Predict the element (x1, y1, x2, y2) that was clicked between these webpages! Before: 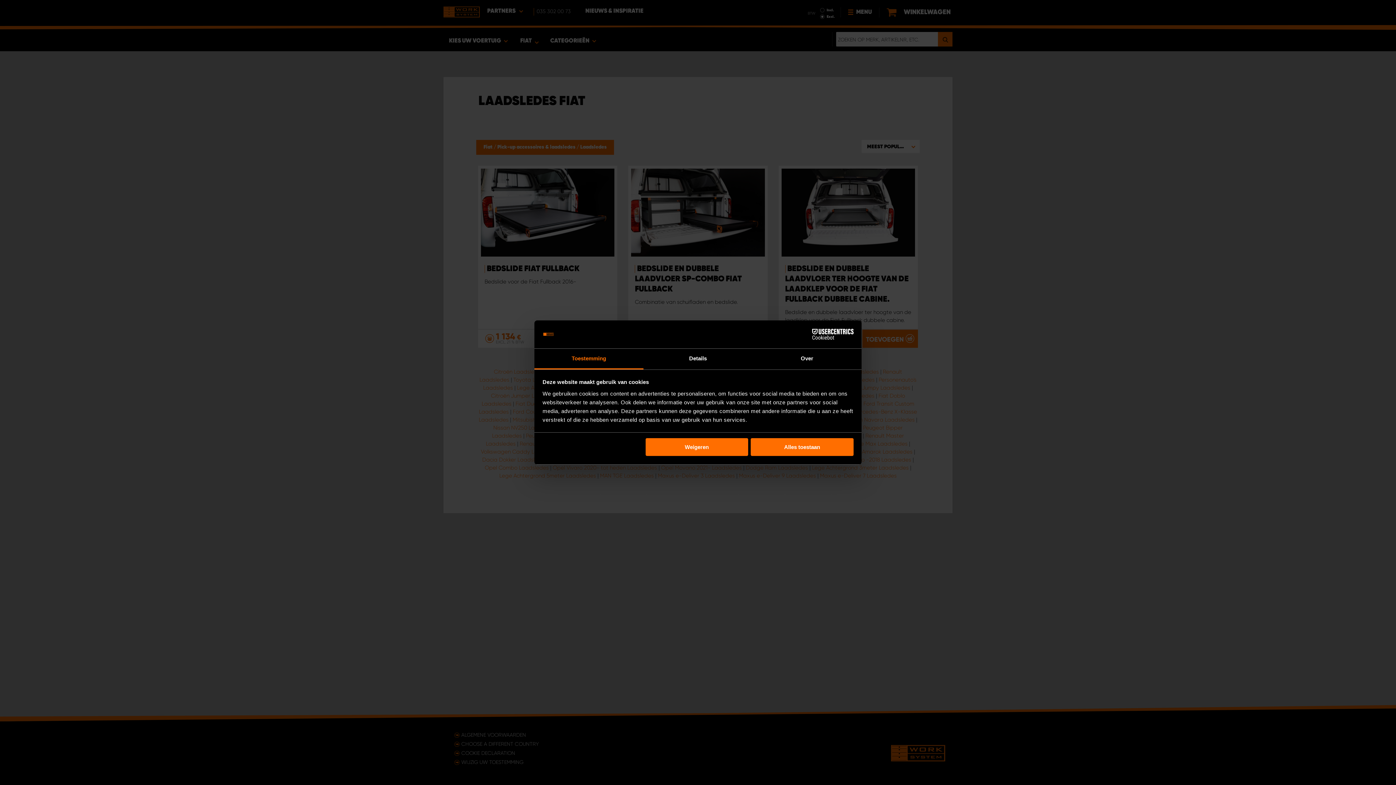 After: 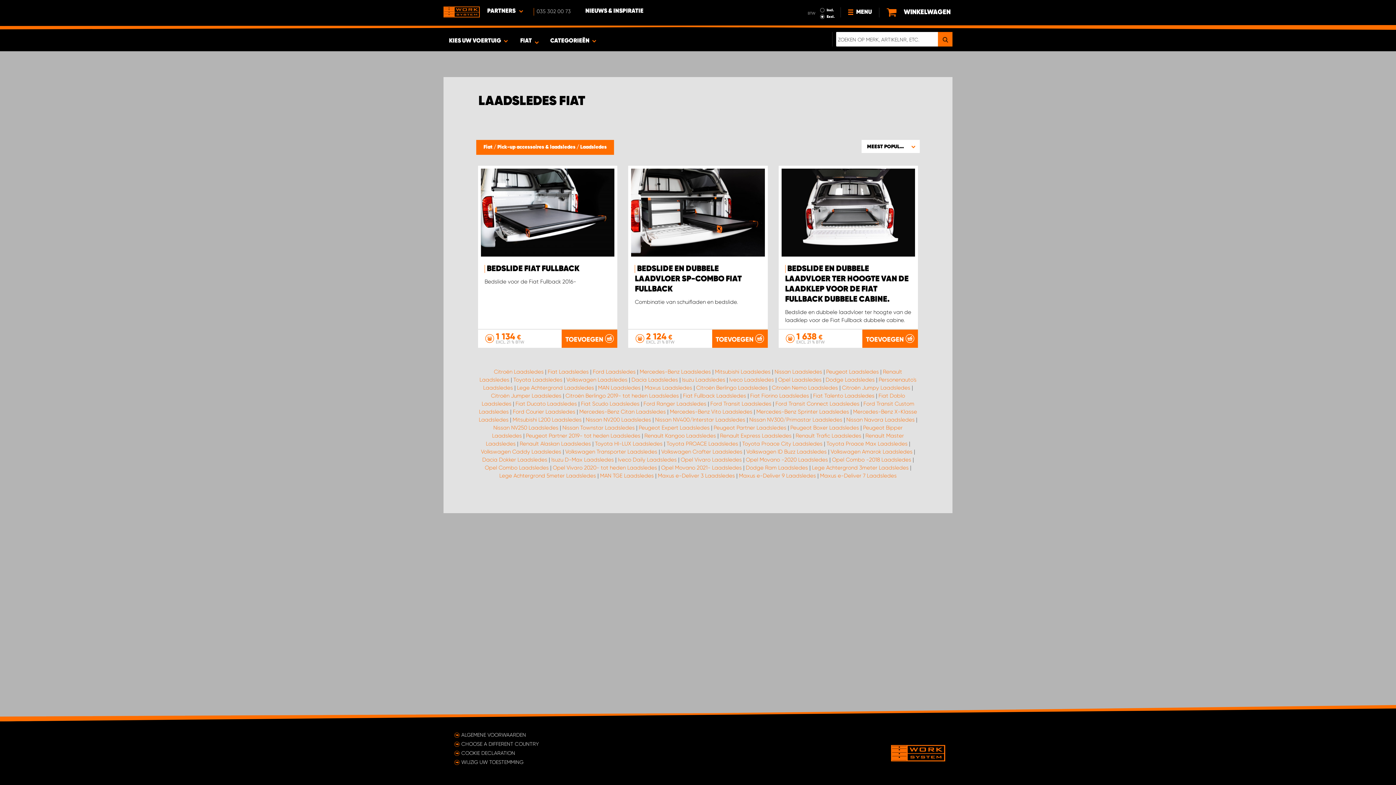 Action: label: Weigeren bbox: (645, 438, 748, 456)